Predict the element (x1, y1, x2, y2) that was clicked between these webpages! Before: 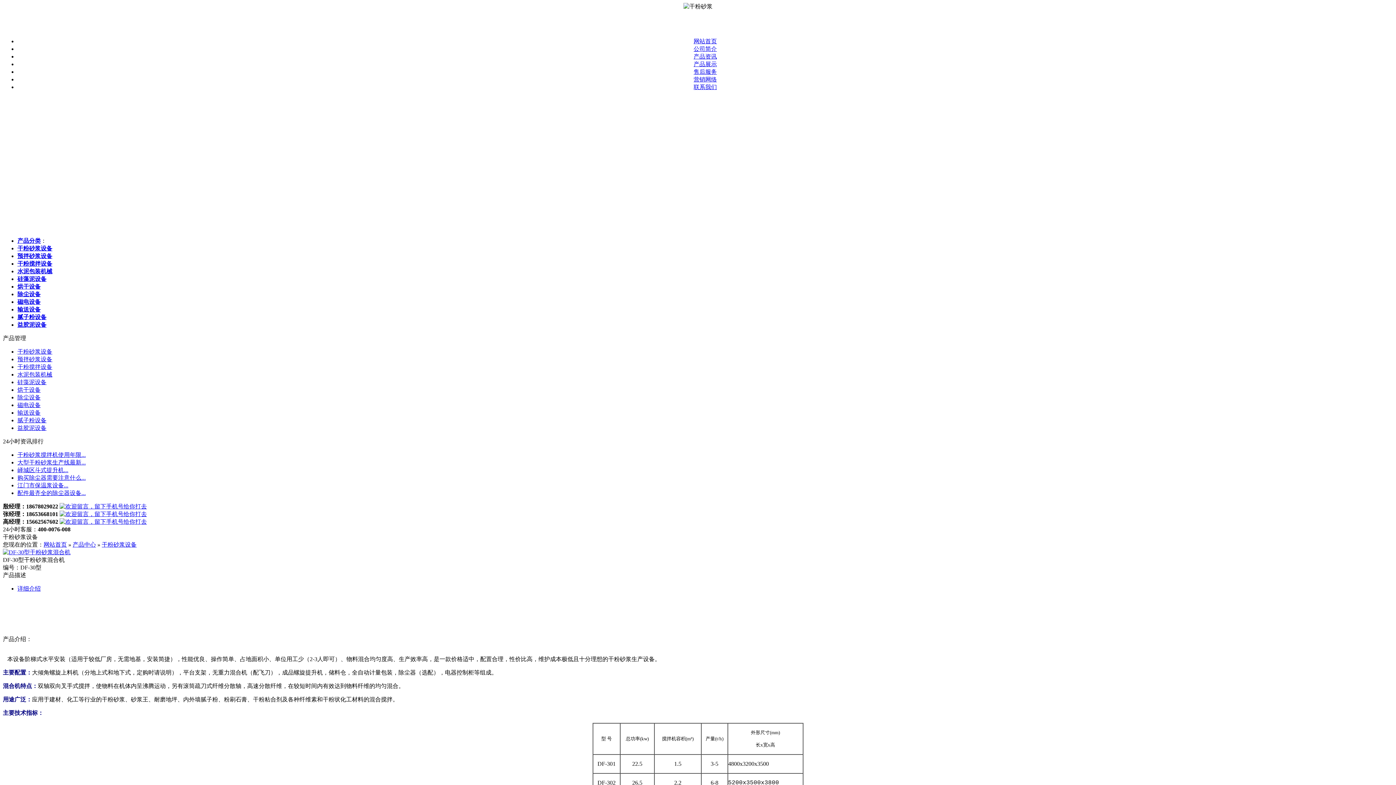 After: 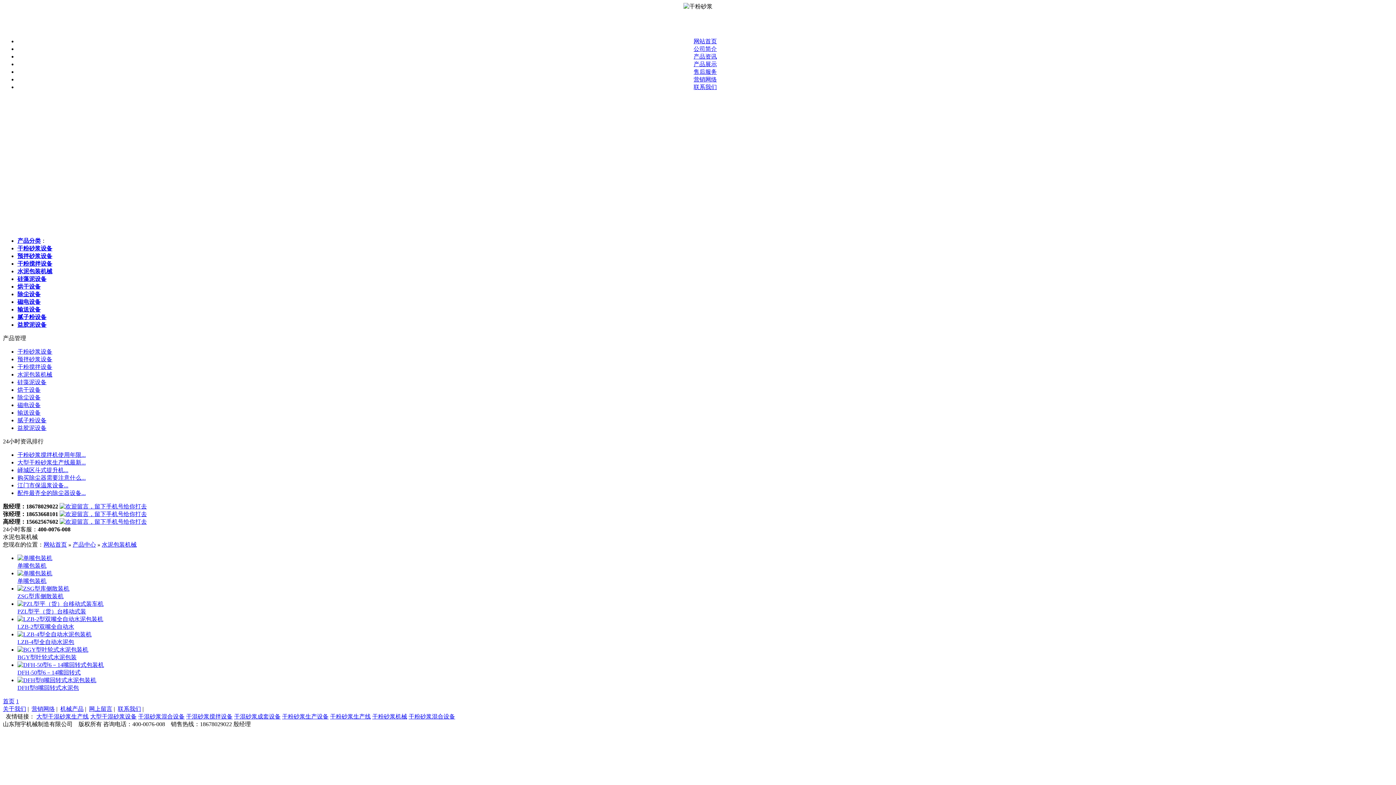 Action: label: 水泥包装机械 bbox: (17, 371, 52, 377)